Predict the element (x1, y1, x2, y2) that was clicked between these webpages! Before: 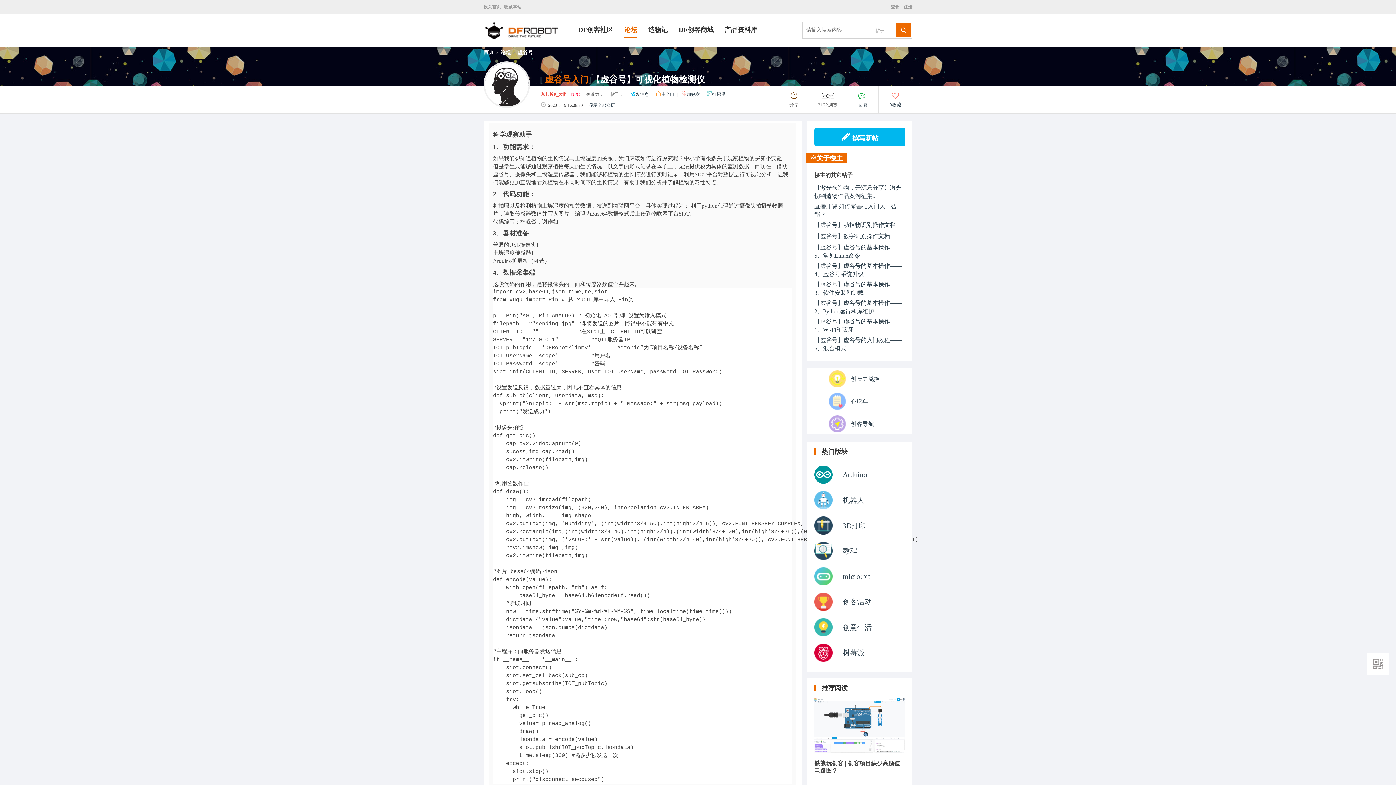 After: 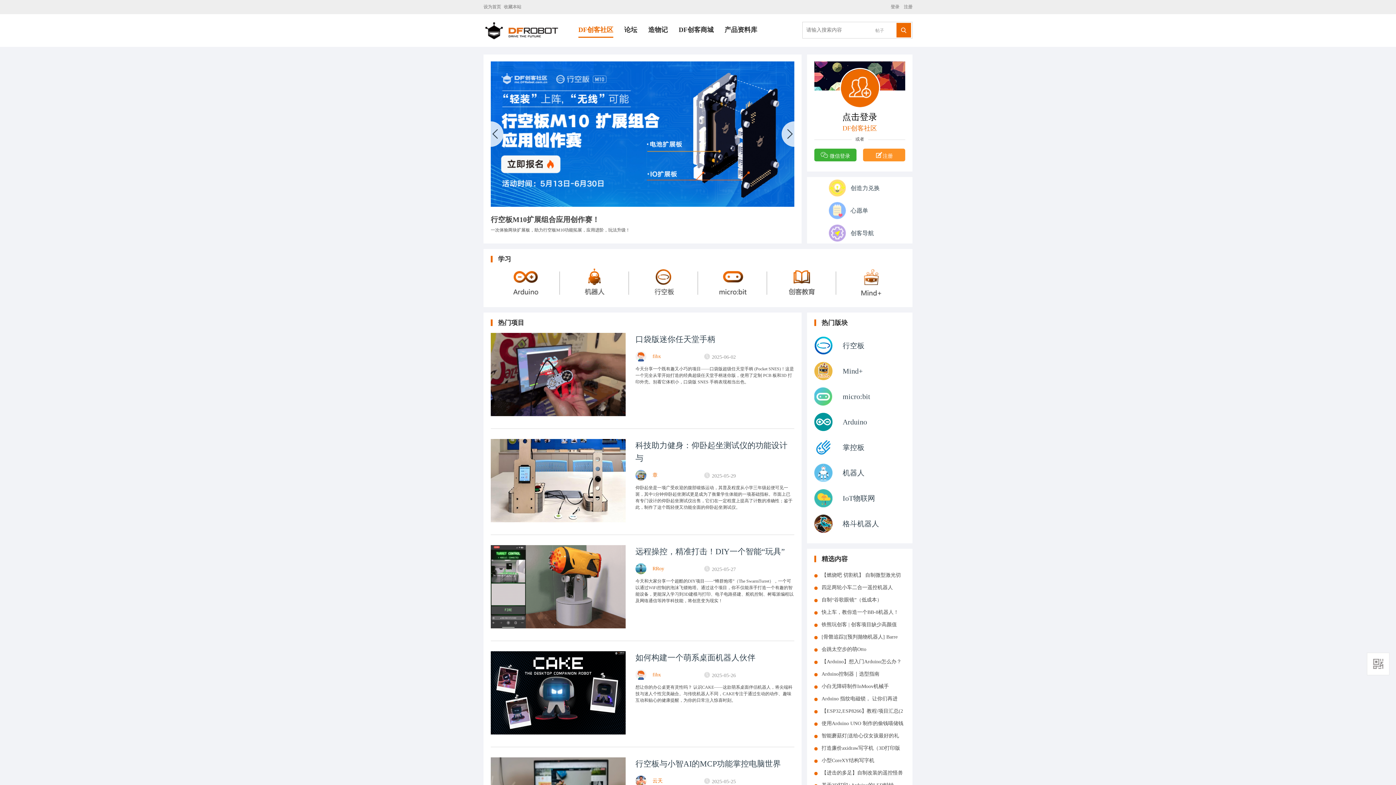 Action: bbox: (578, 25, 613, 37) label: DF创客社区